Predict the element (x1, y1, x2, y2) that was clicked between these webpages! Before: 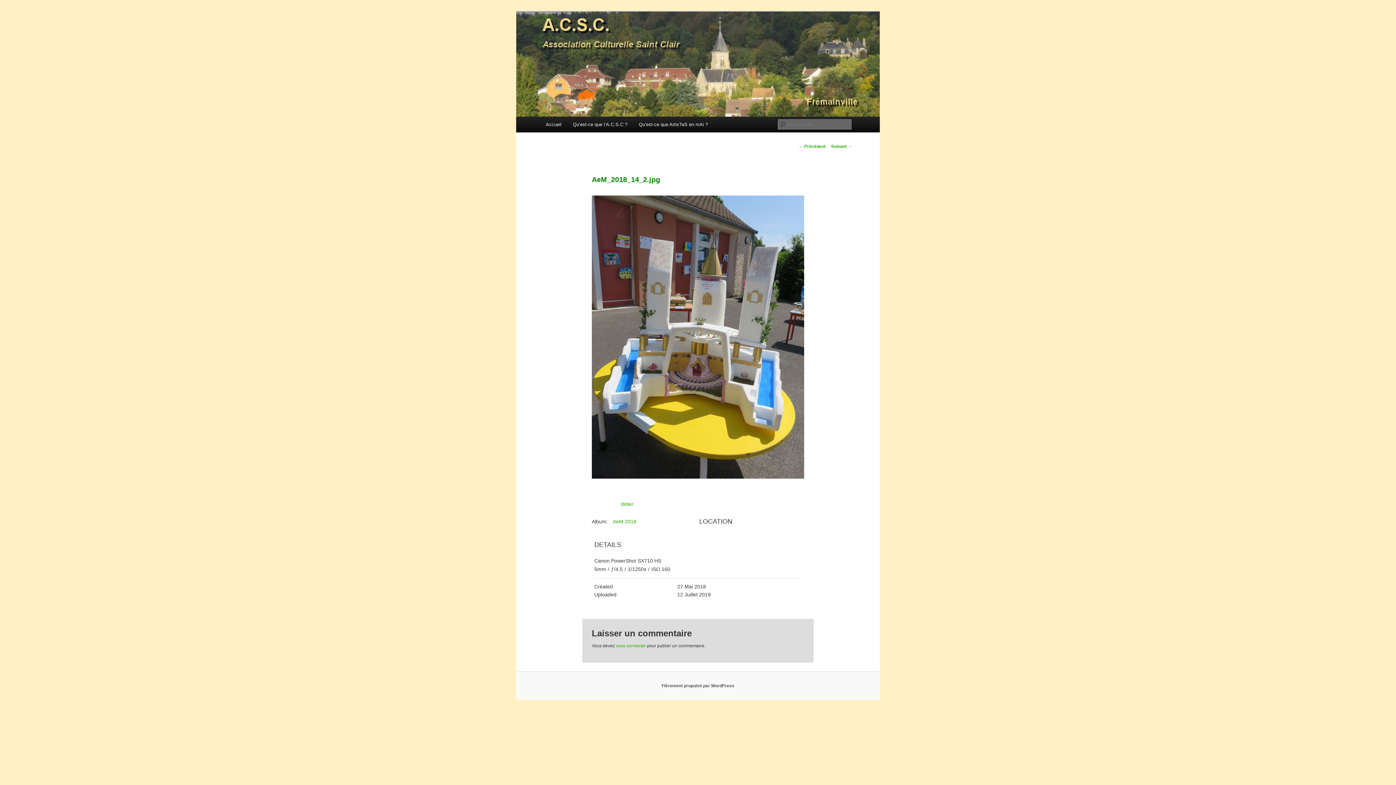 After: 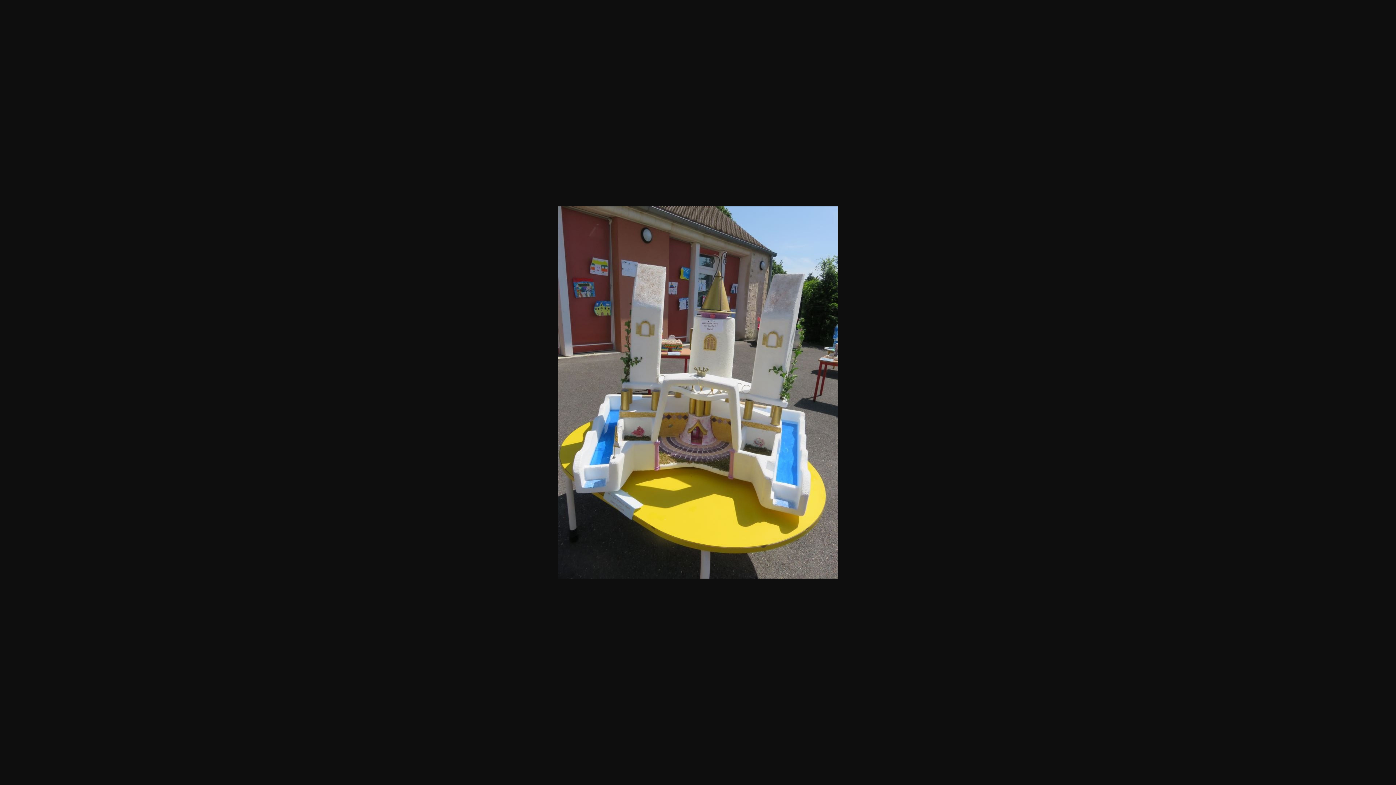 Action: bbox: (591, 473, 804, 479)